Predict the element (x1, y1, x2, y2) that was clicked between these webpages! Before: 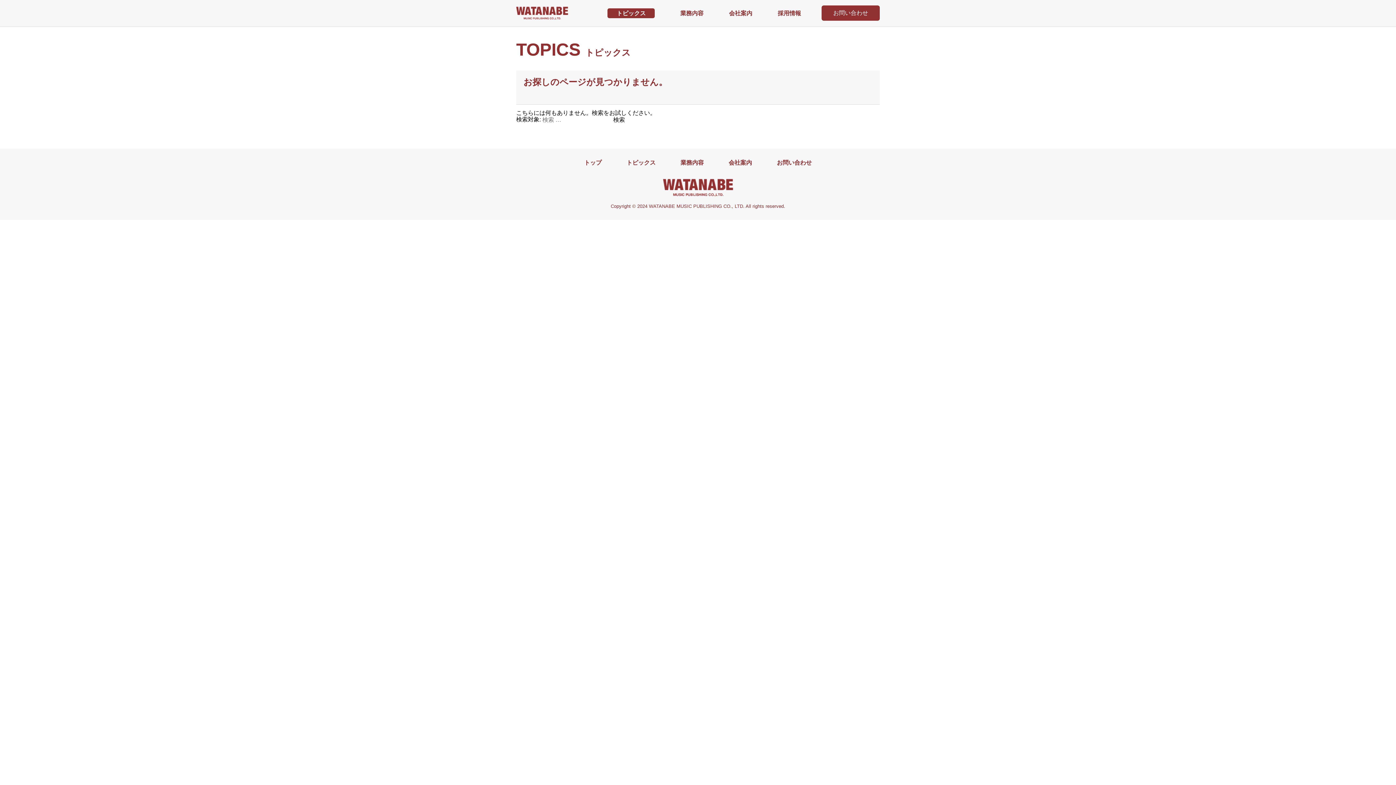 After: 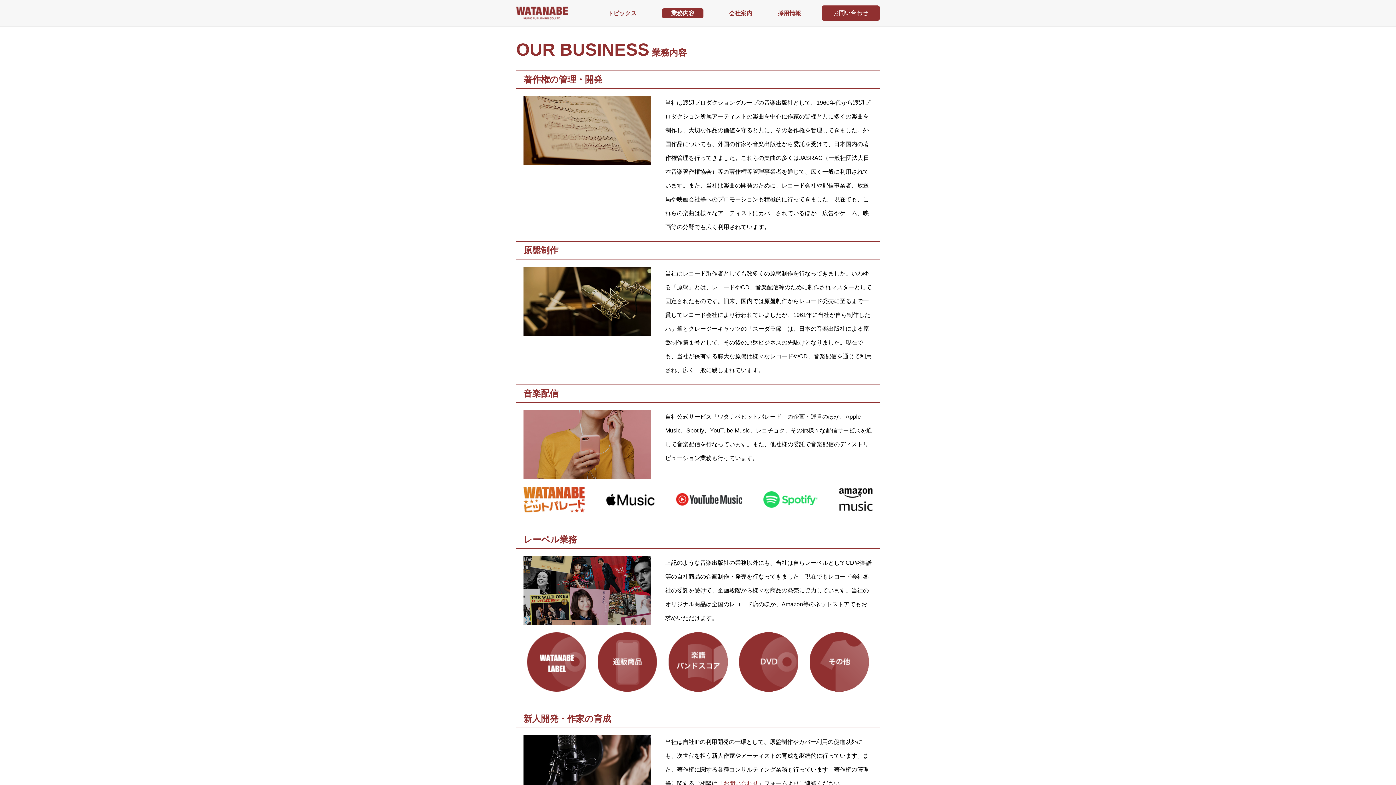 Action: bbox: (680, 10, 703, 16) label: 業務内容
